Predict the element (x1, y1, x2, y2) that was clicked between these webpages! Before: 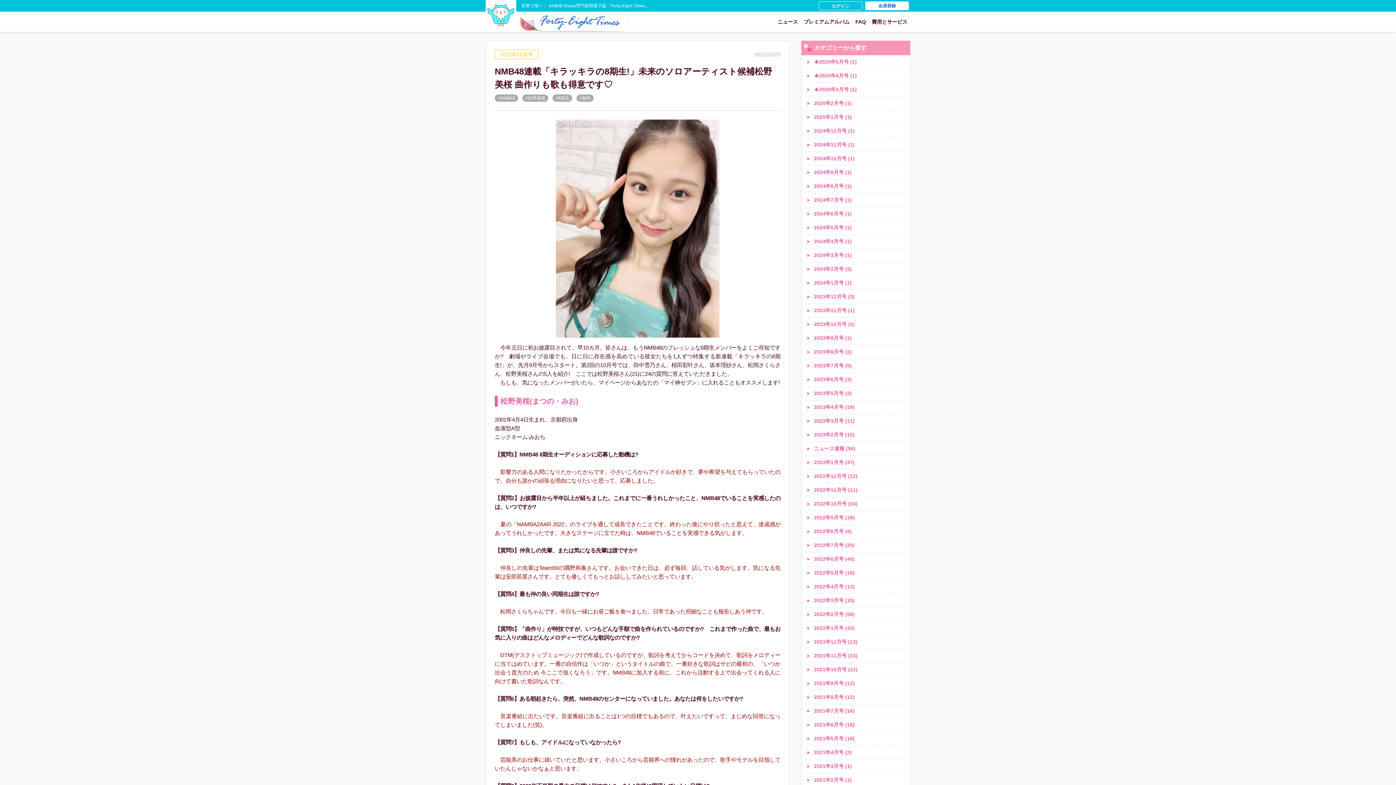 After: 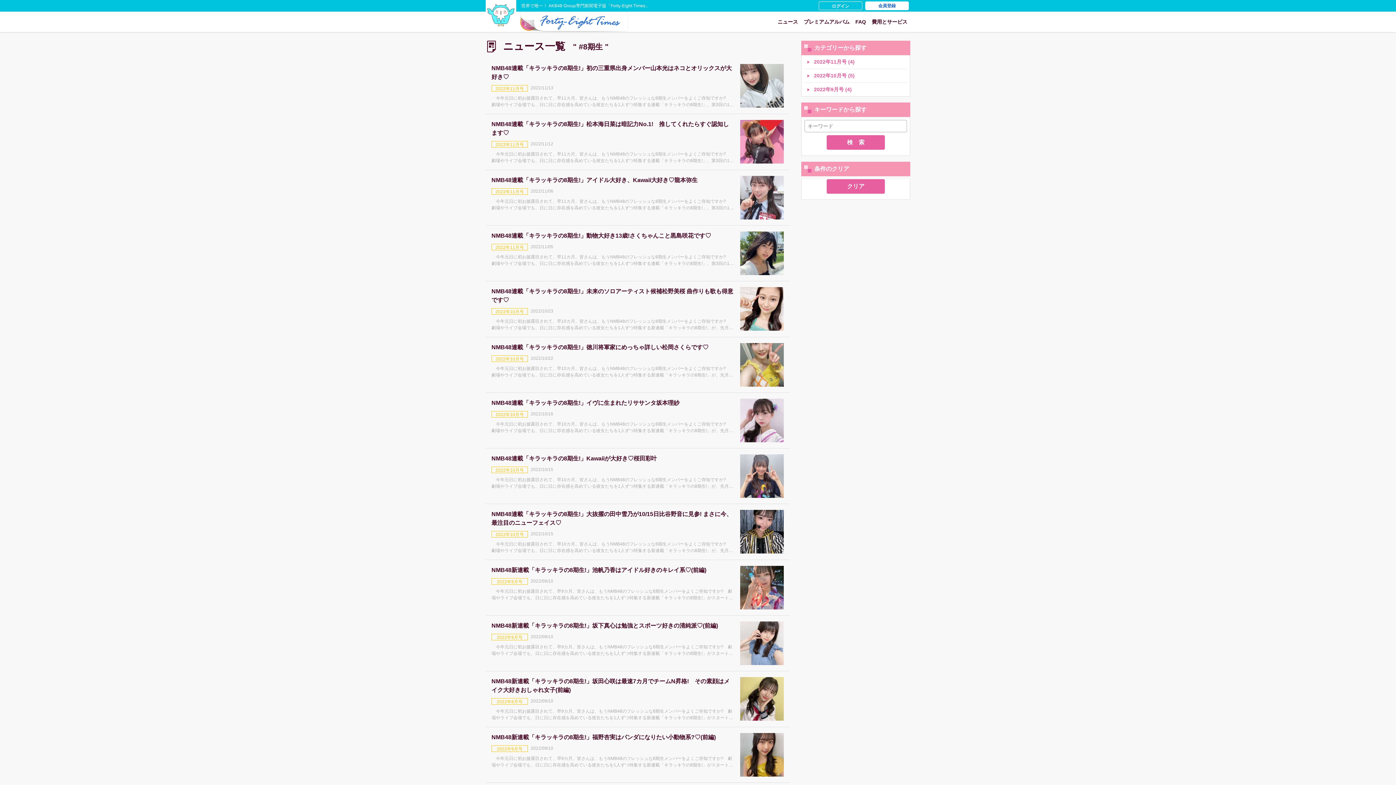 Action: label: #8期生 bbox: (555, 96, 569, 100)